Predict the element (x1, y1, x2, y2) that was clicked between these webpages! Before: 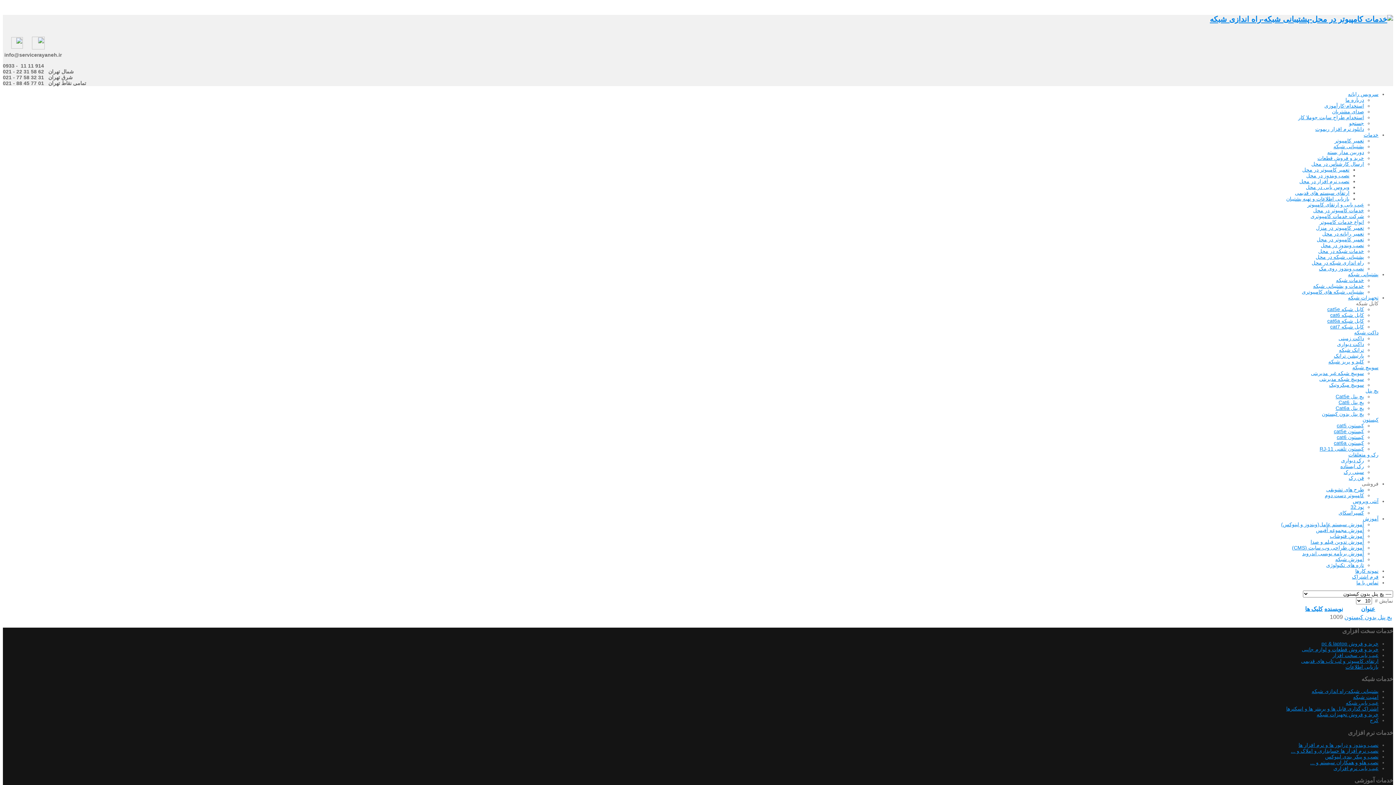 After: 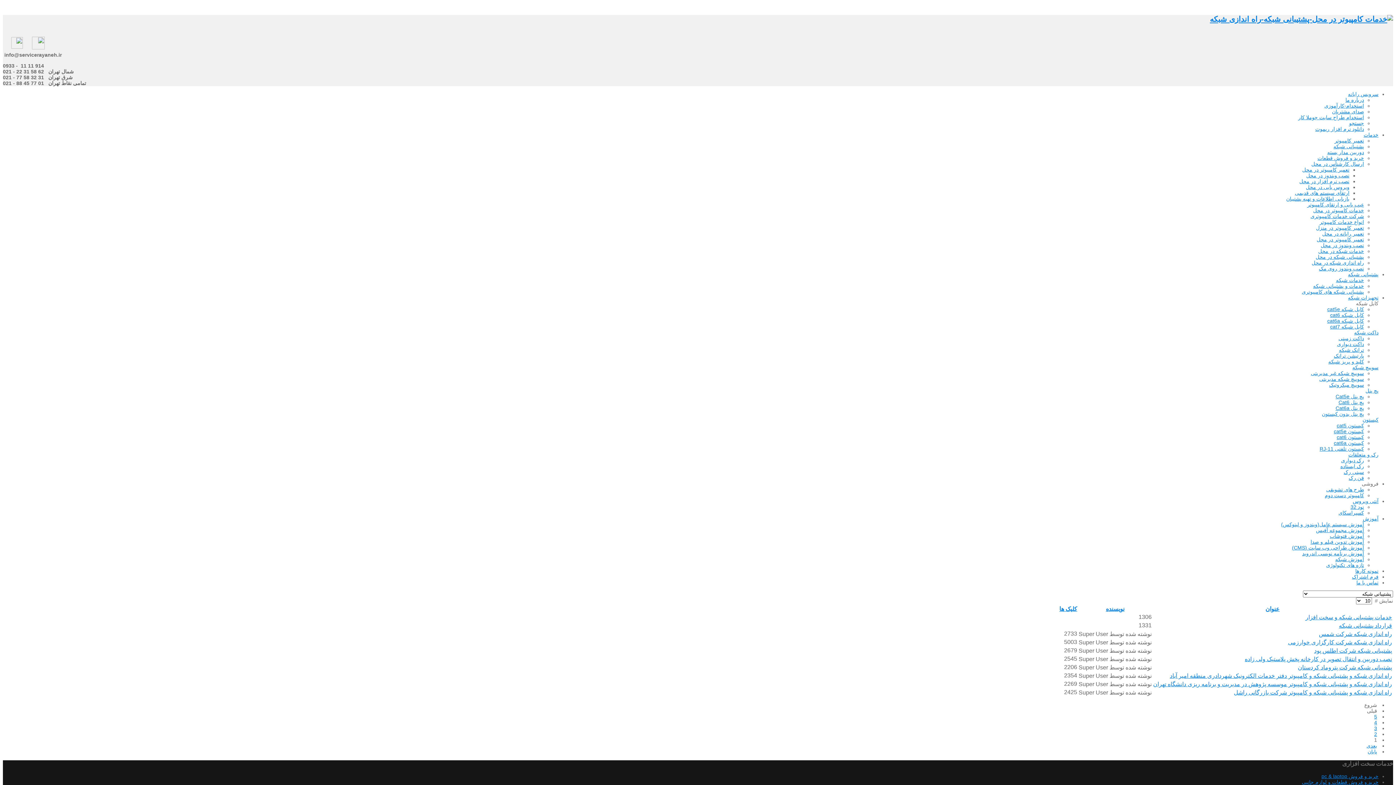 Action: bbox: (1348, 271, 1378, 277) label: پشتیبانی شبکه